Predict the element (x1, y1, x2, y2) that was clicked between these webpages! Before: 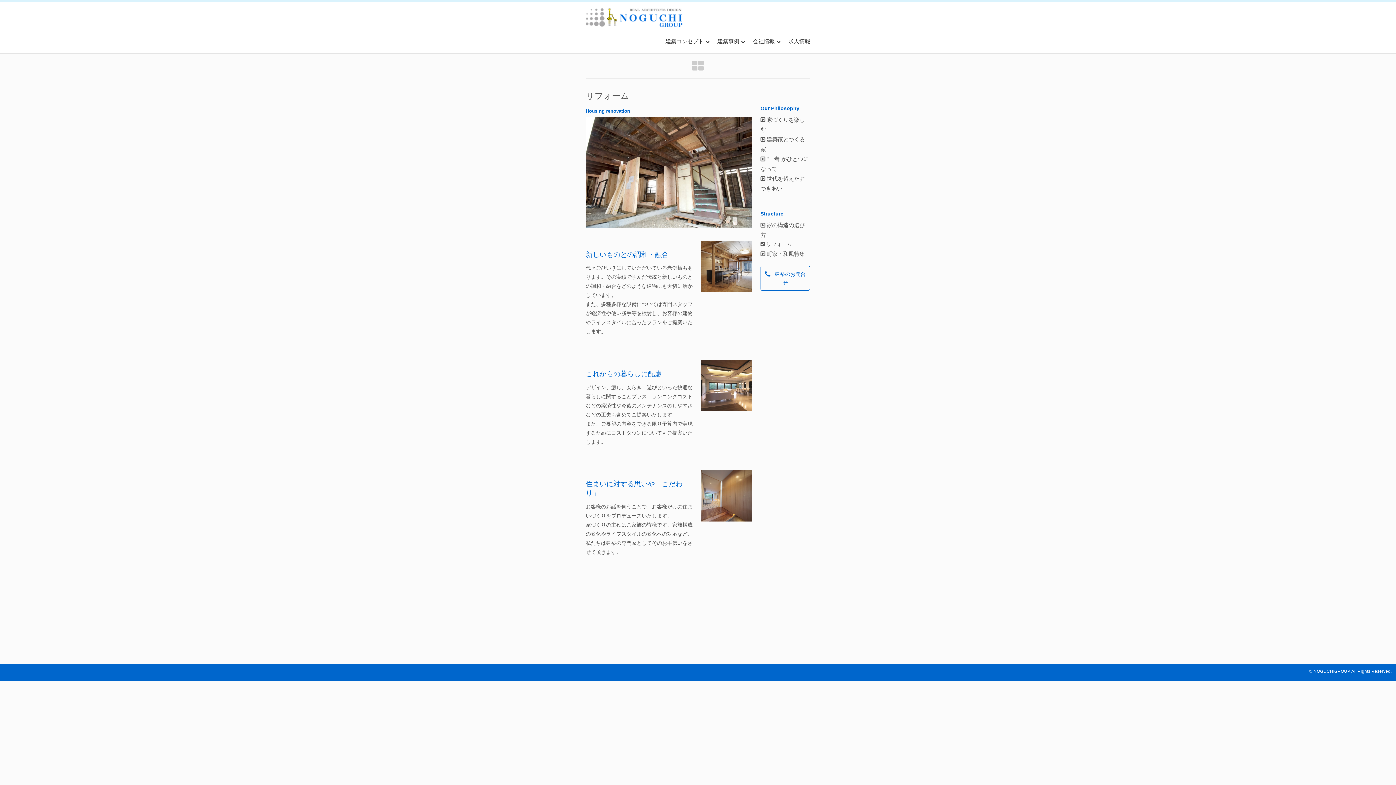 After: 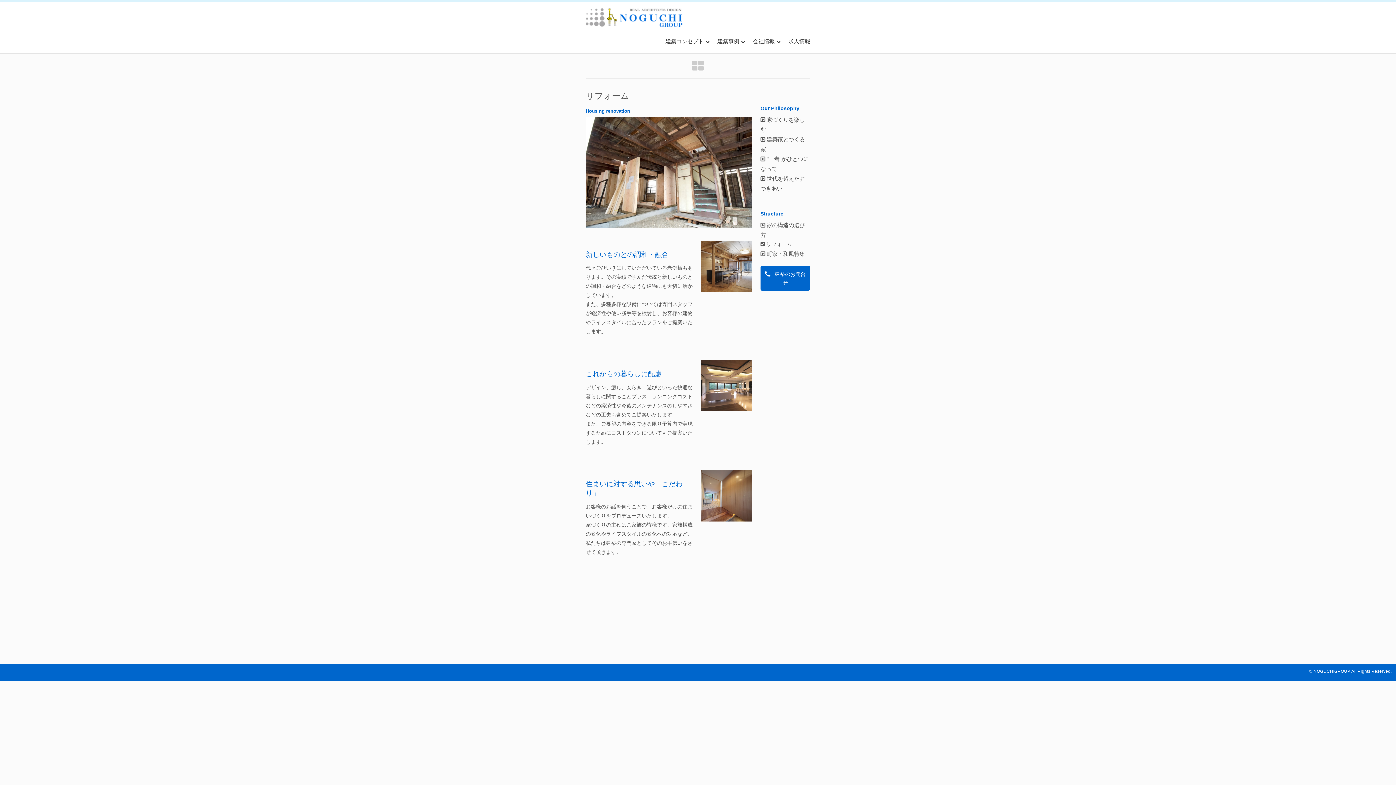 Action: bbox: (760, 265, 810, 290) label: 建築のお問合せ